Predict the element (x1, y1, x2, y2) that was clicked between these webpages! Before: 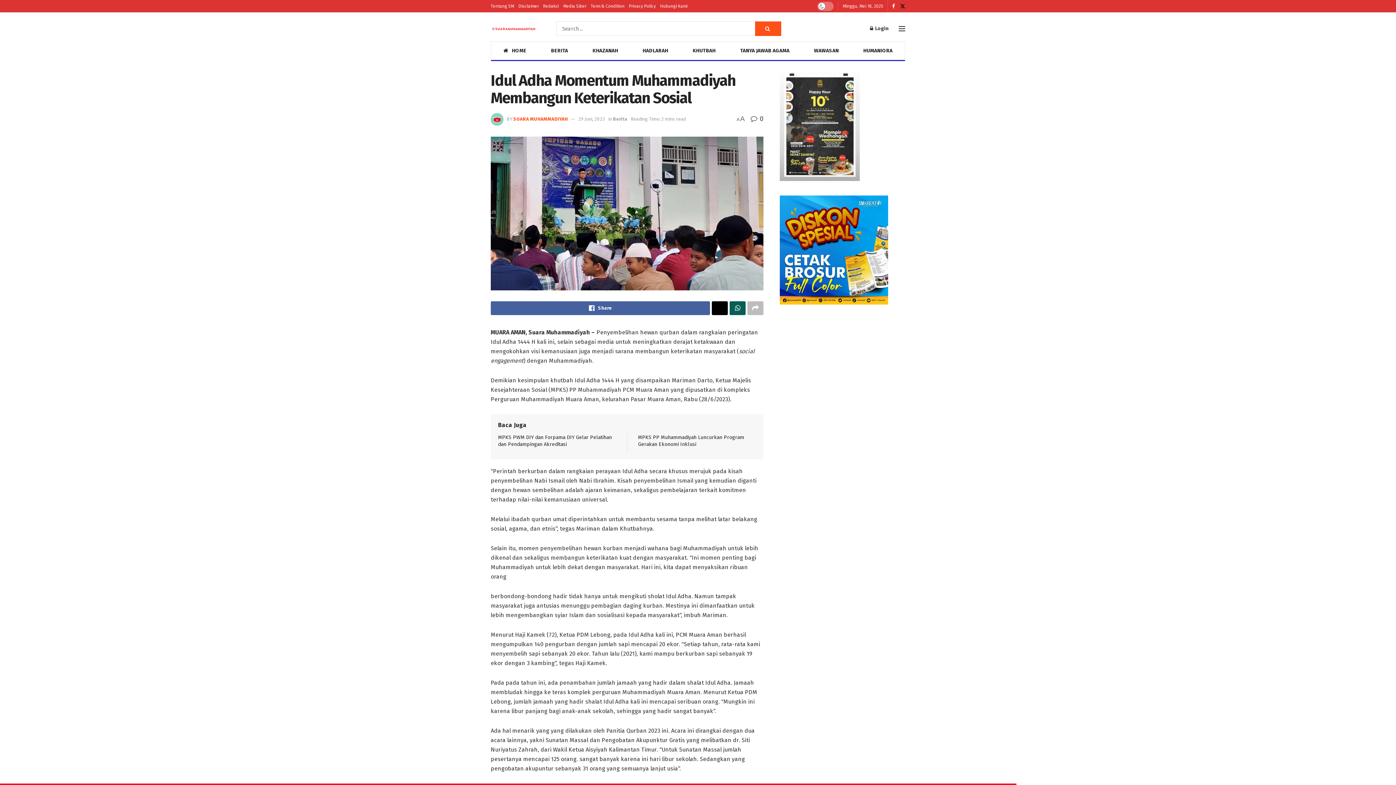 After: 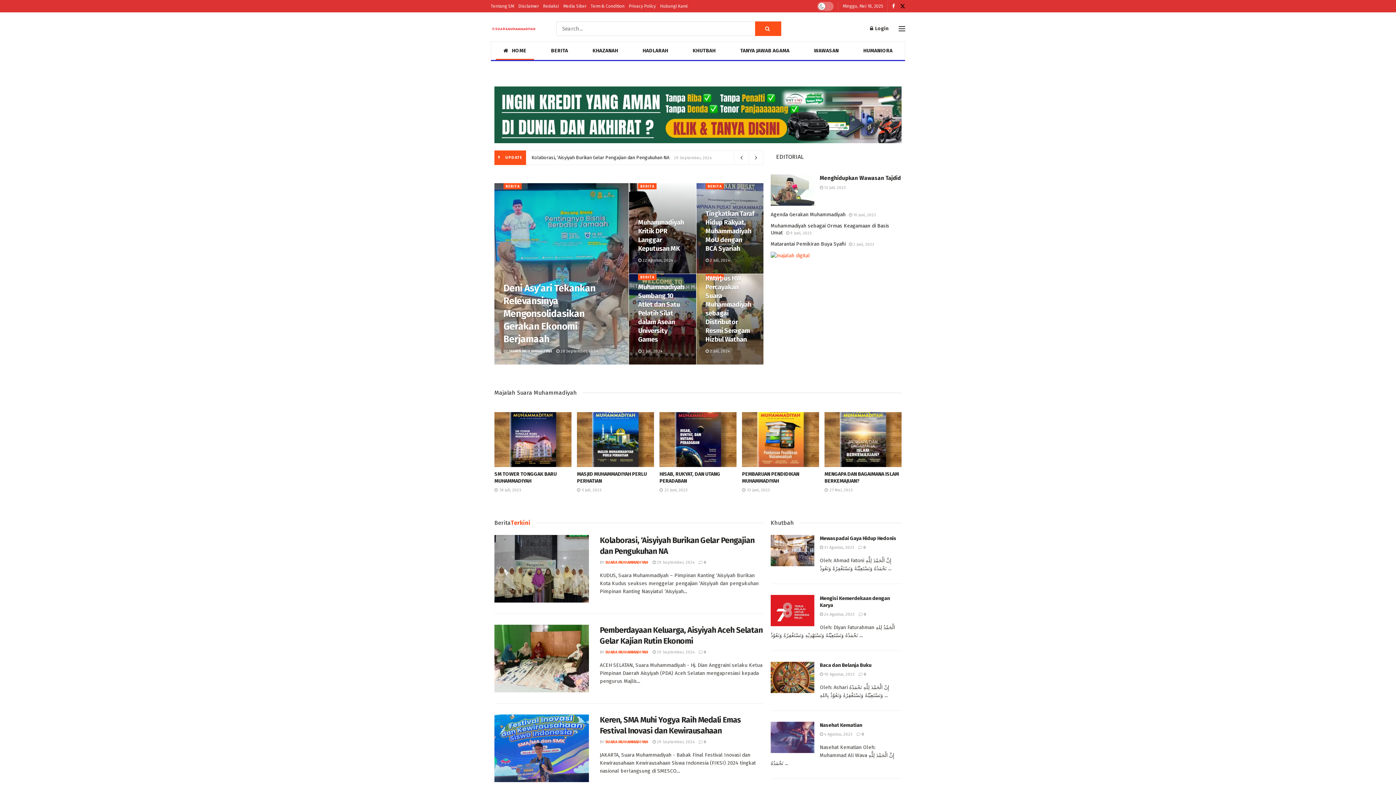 Action: bbox: (490, 26, 536, 30)